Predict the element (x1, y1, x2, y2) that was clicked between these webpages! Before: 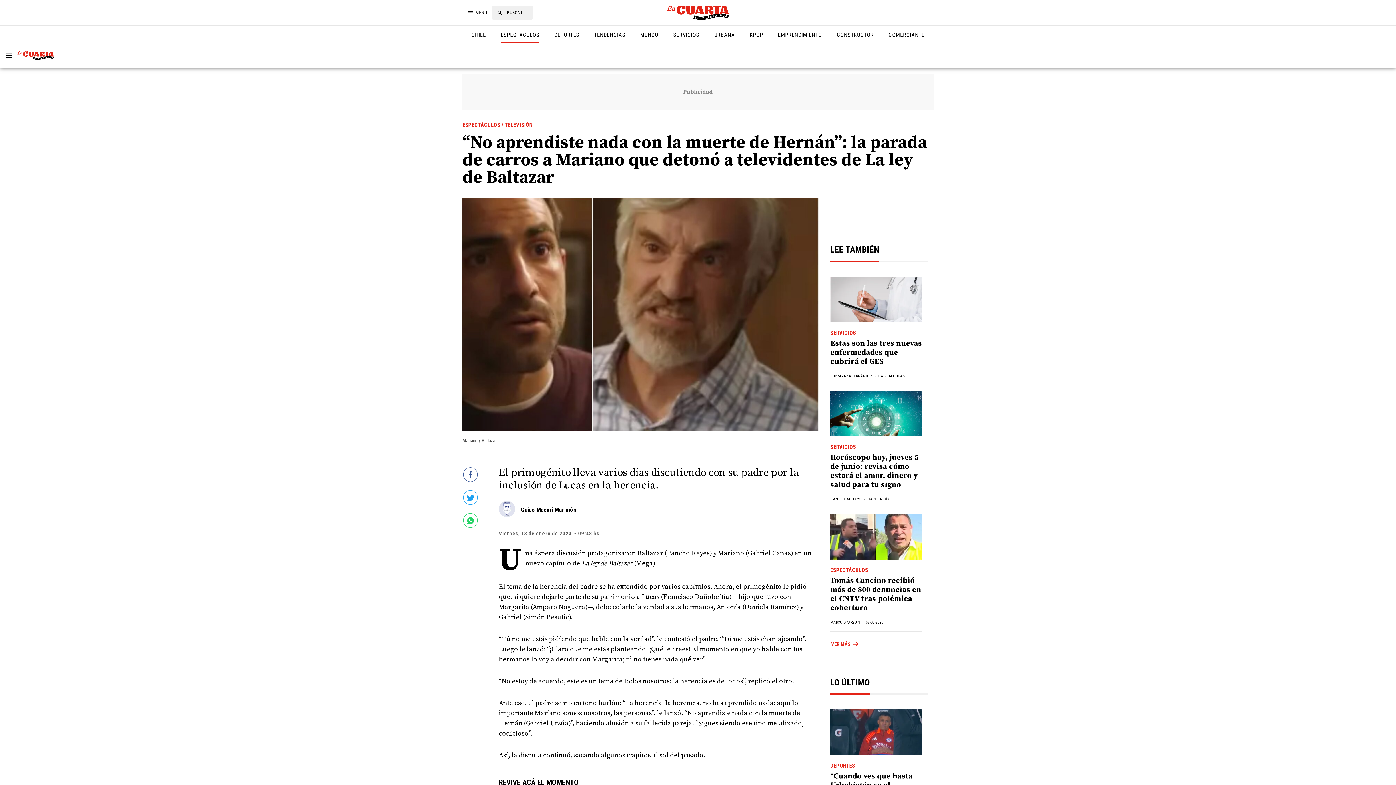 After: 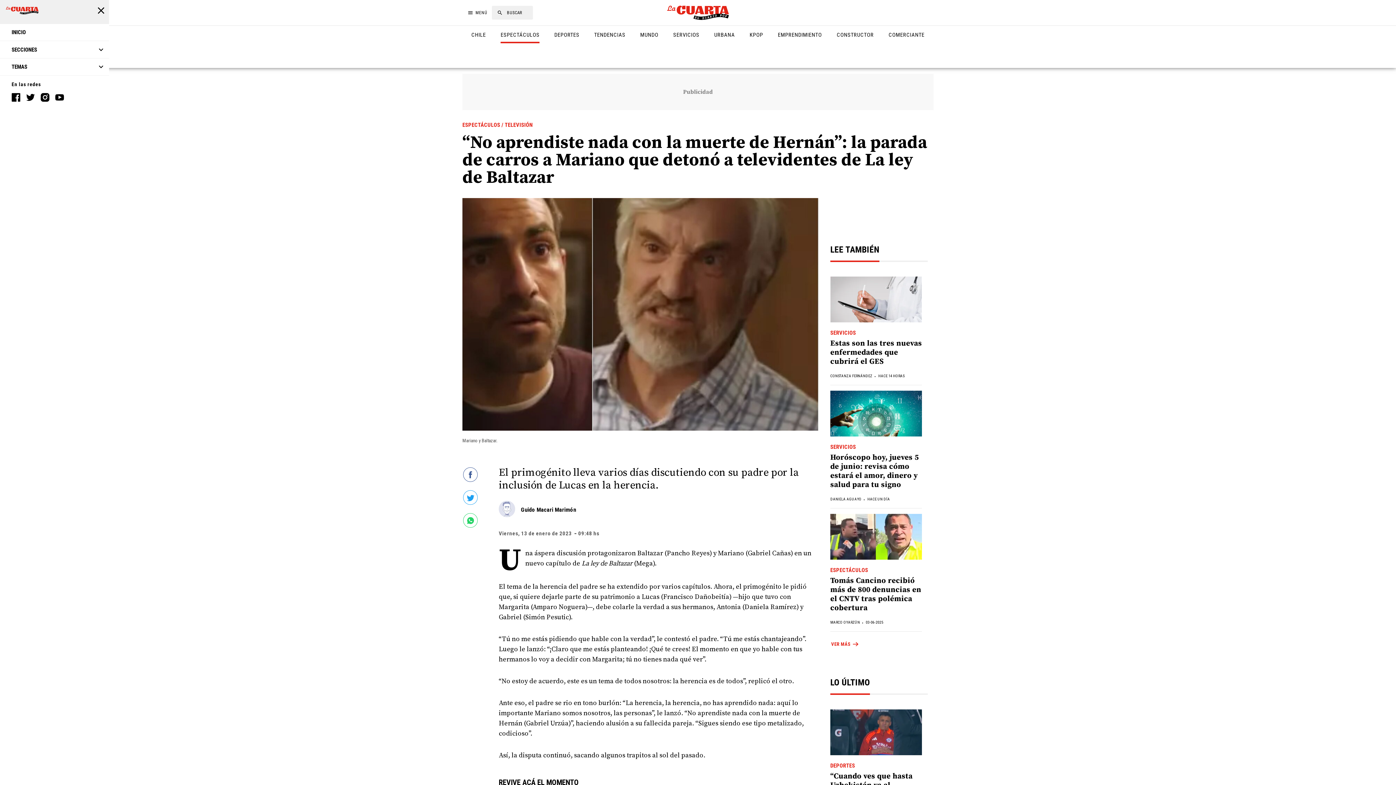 Action: bbox: (5, 51, 17, 59)